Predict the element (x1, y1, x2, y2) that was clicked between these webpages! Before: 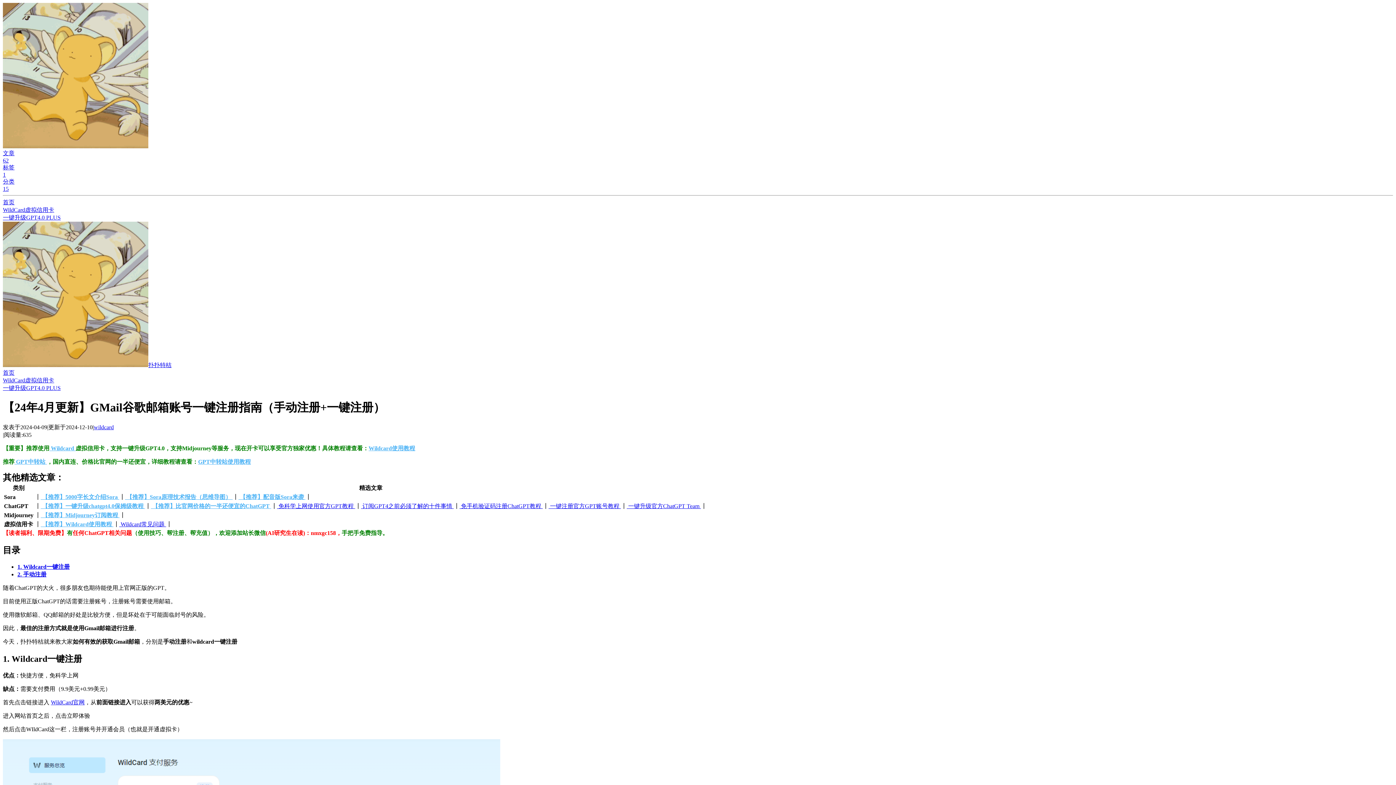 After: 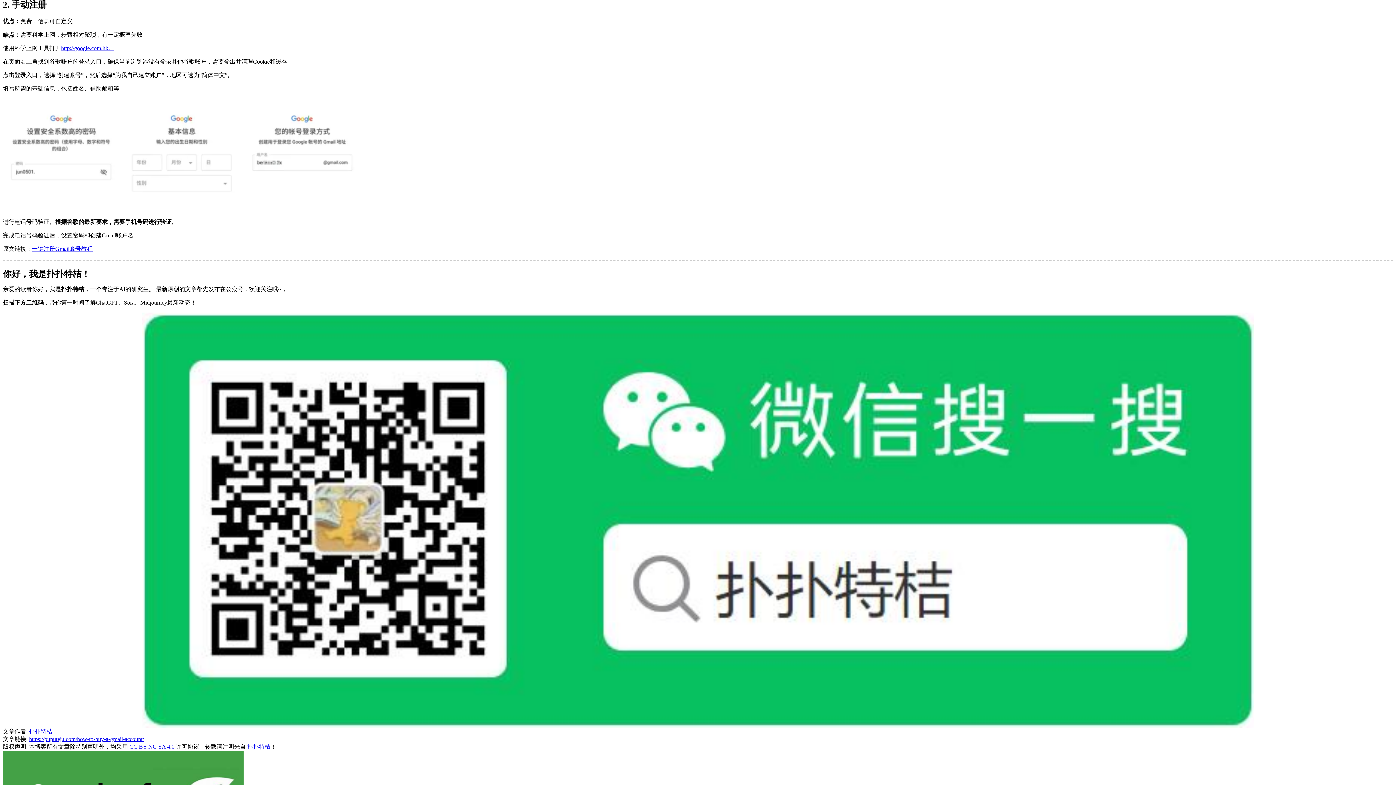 Action: bbox: (17, 571, 46, 577) label: 2. 手动注册